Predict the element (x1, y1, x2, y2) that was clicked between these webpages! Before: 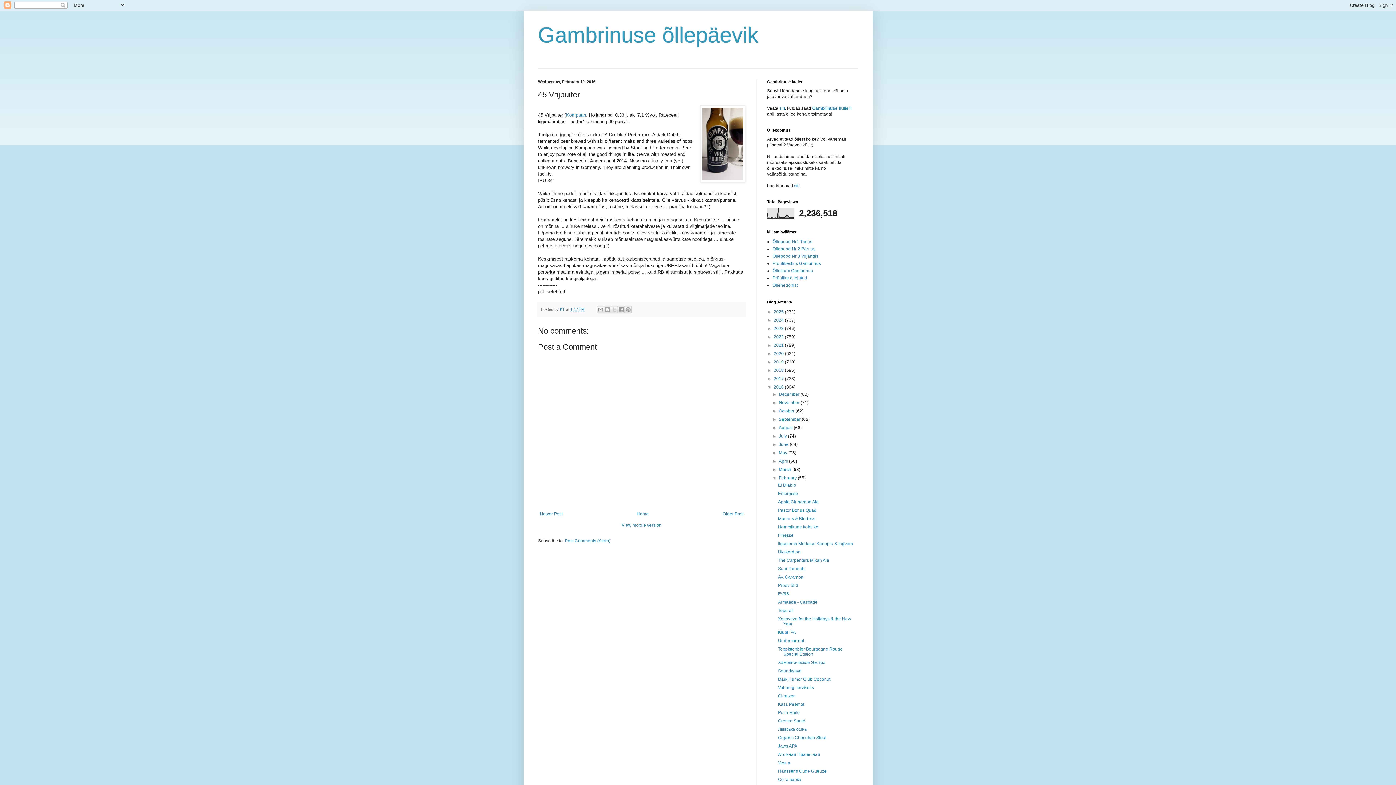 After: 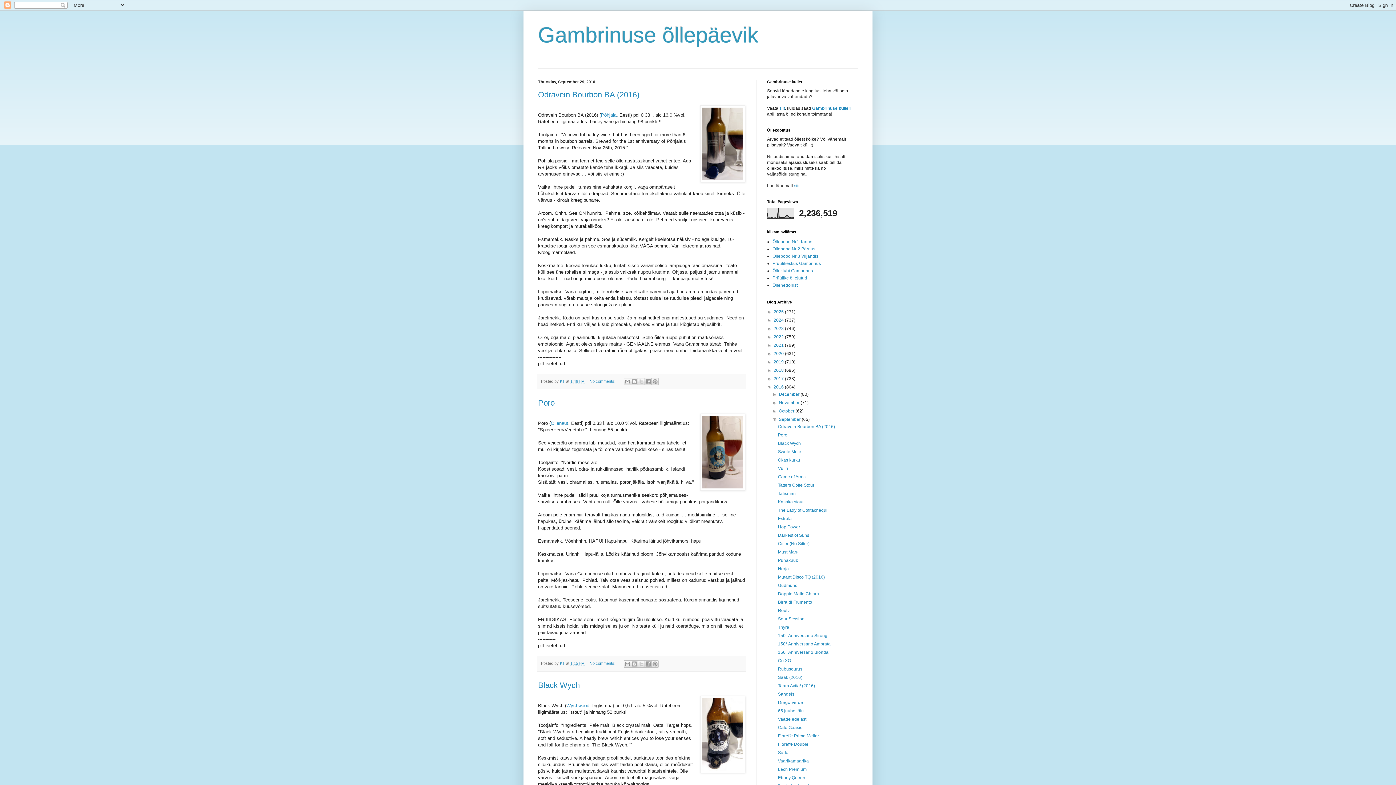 Action: bbox: (779, 417, 801, 422) label: September 